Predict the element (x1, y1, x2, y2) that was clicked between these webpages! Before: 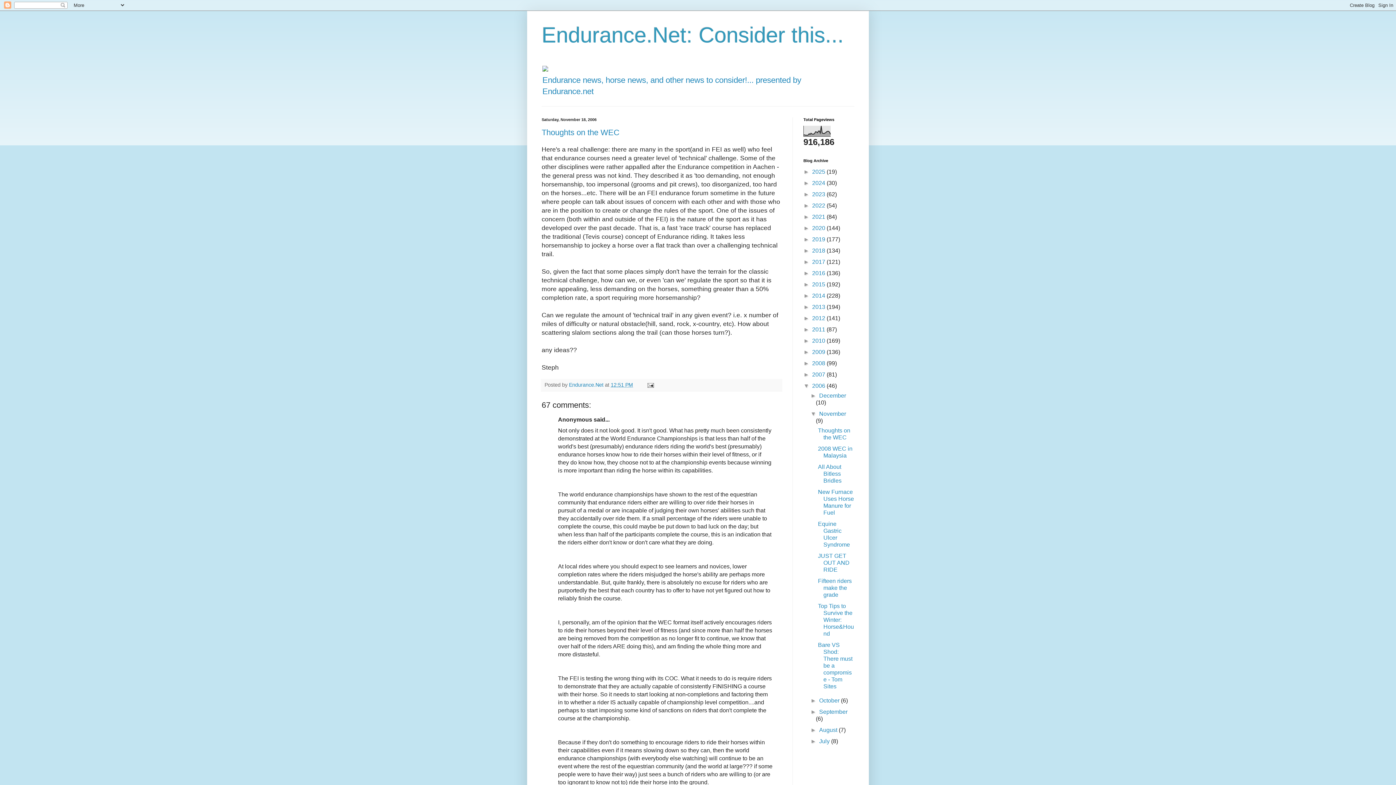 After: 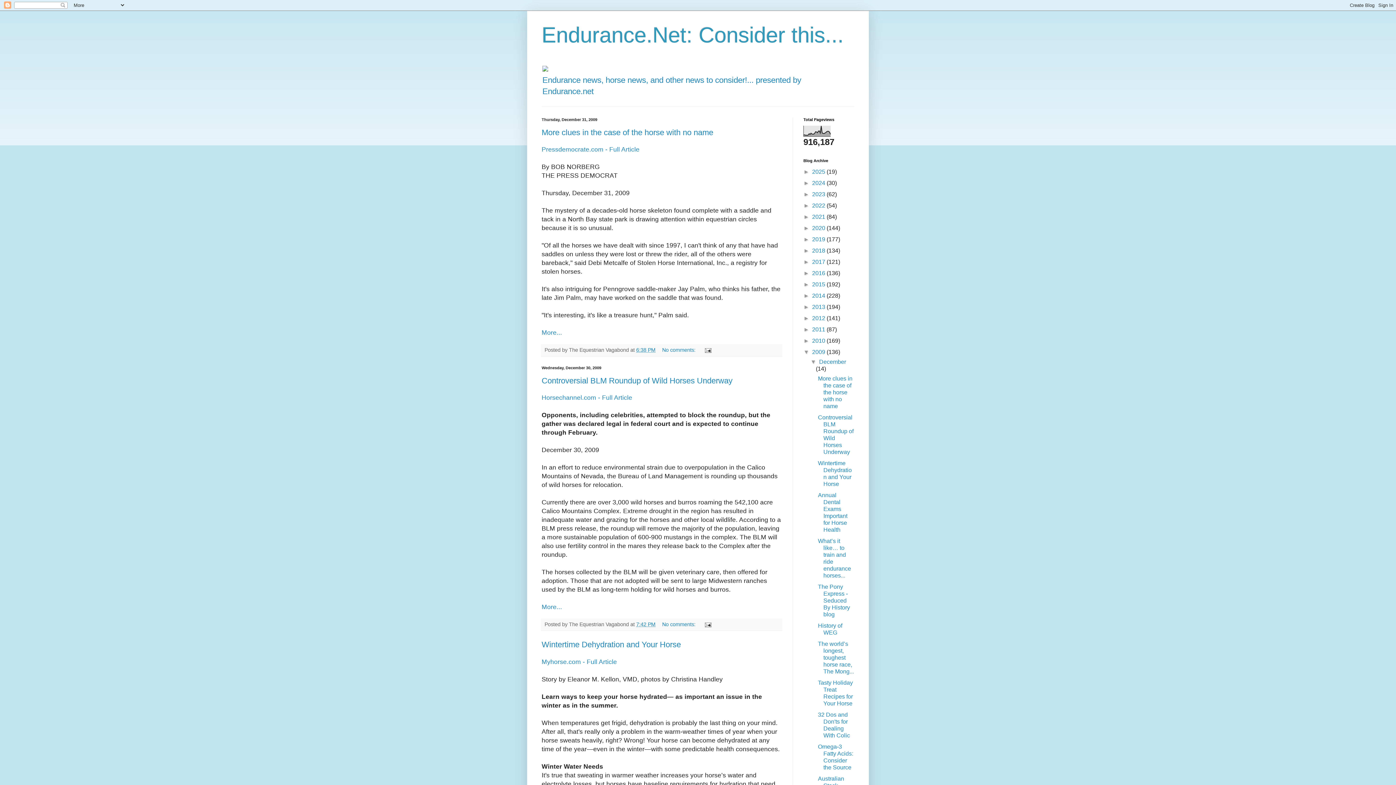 Action: label: 2009  bbox: (812, 349, 826, 355)